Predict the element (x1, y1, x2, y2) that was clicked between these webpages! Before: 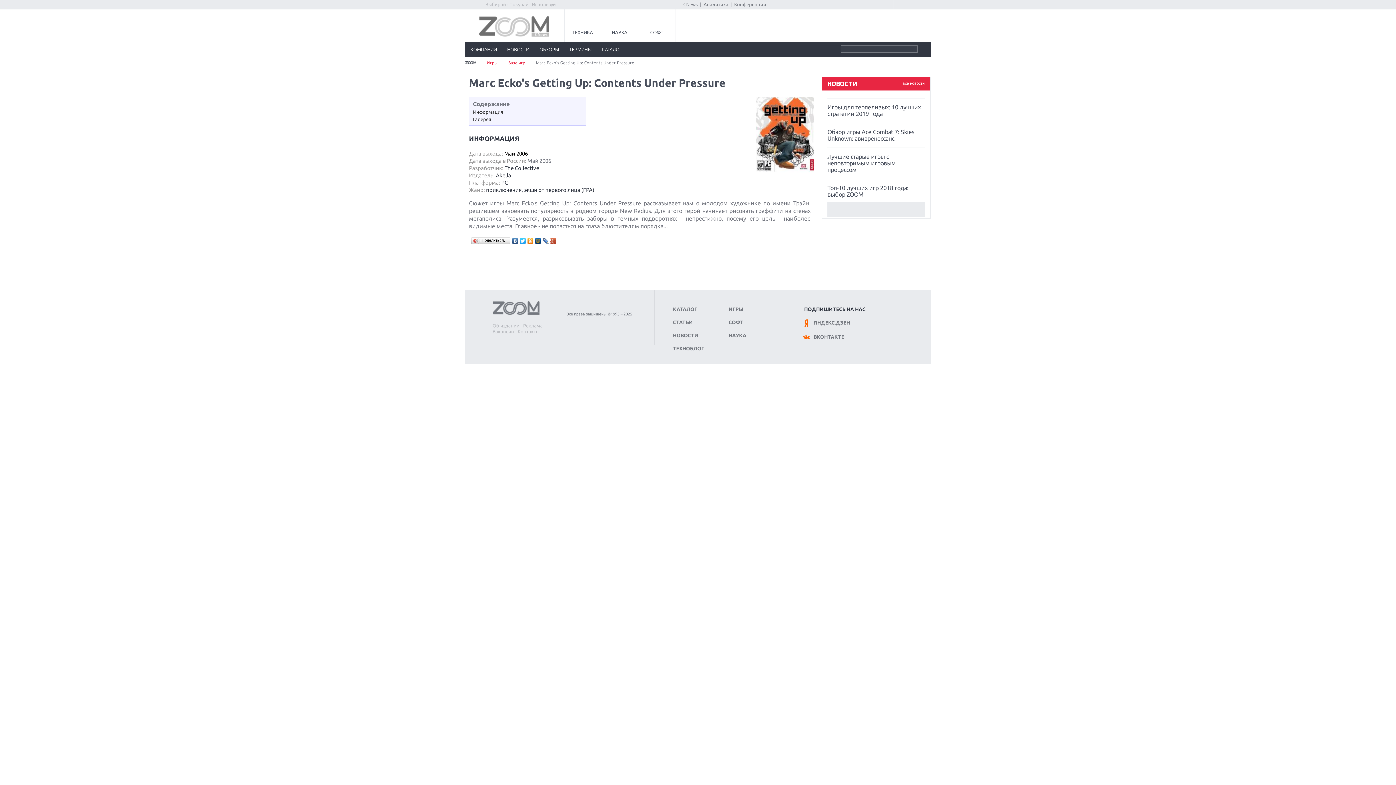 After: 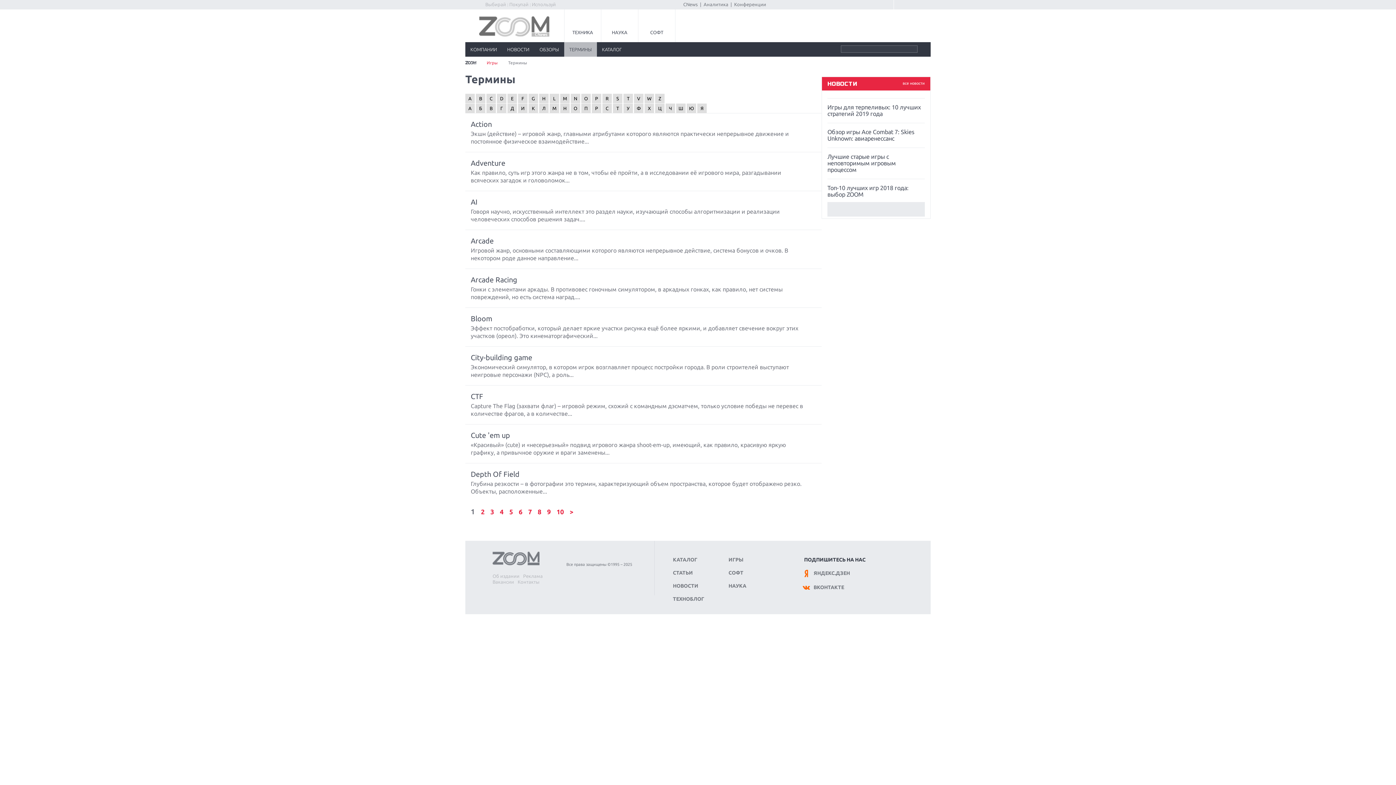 Action: bbox: (564, 42, 597, 56) label: ТЕРМИНЫ